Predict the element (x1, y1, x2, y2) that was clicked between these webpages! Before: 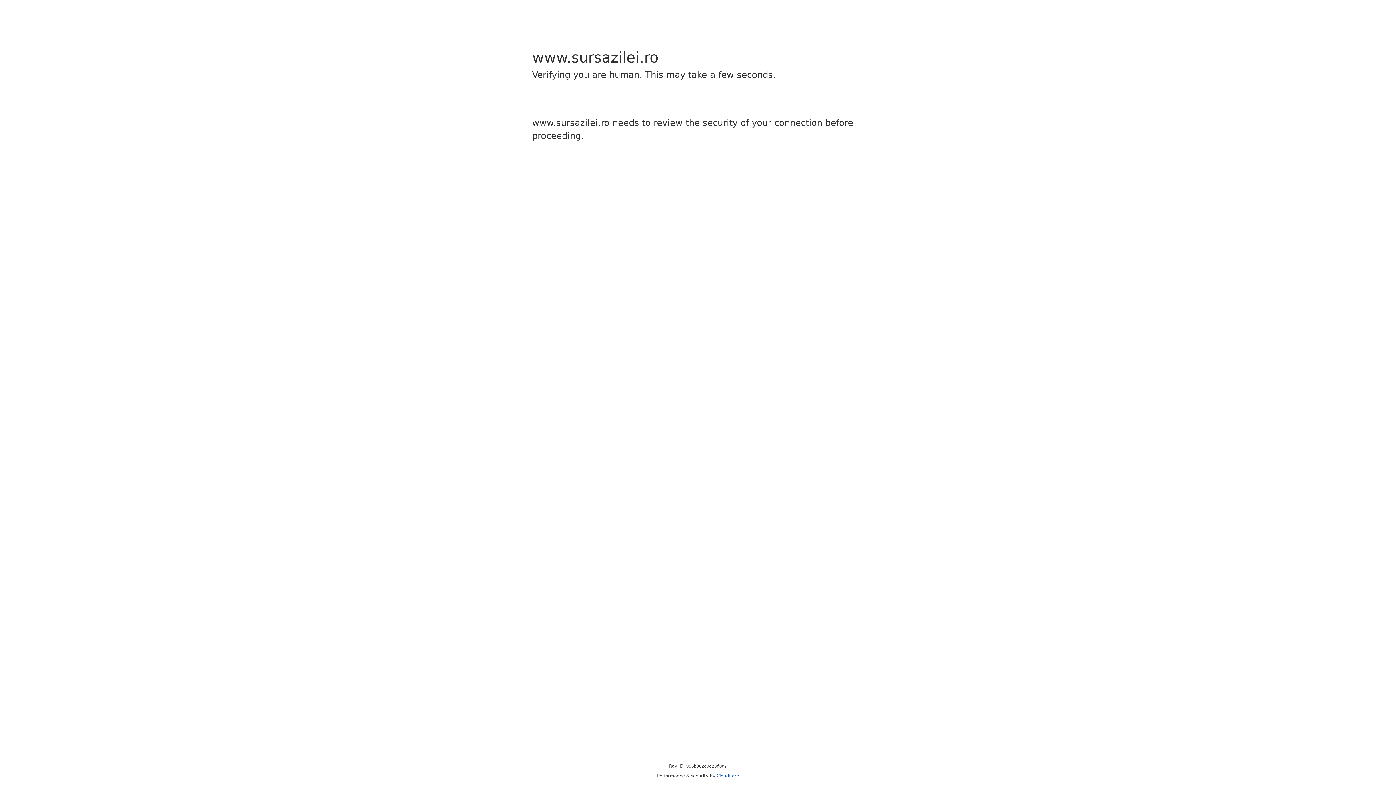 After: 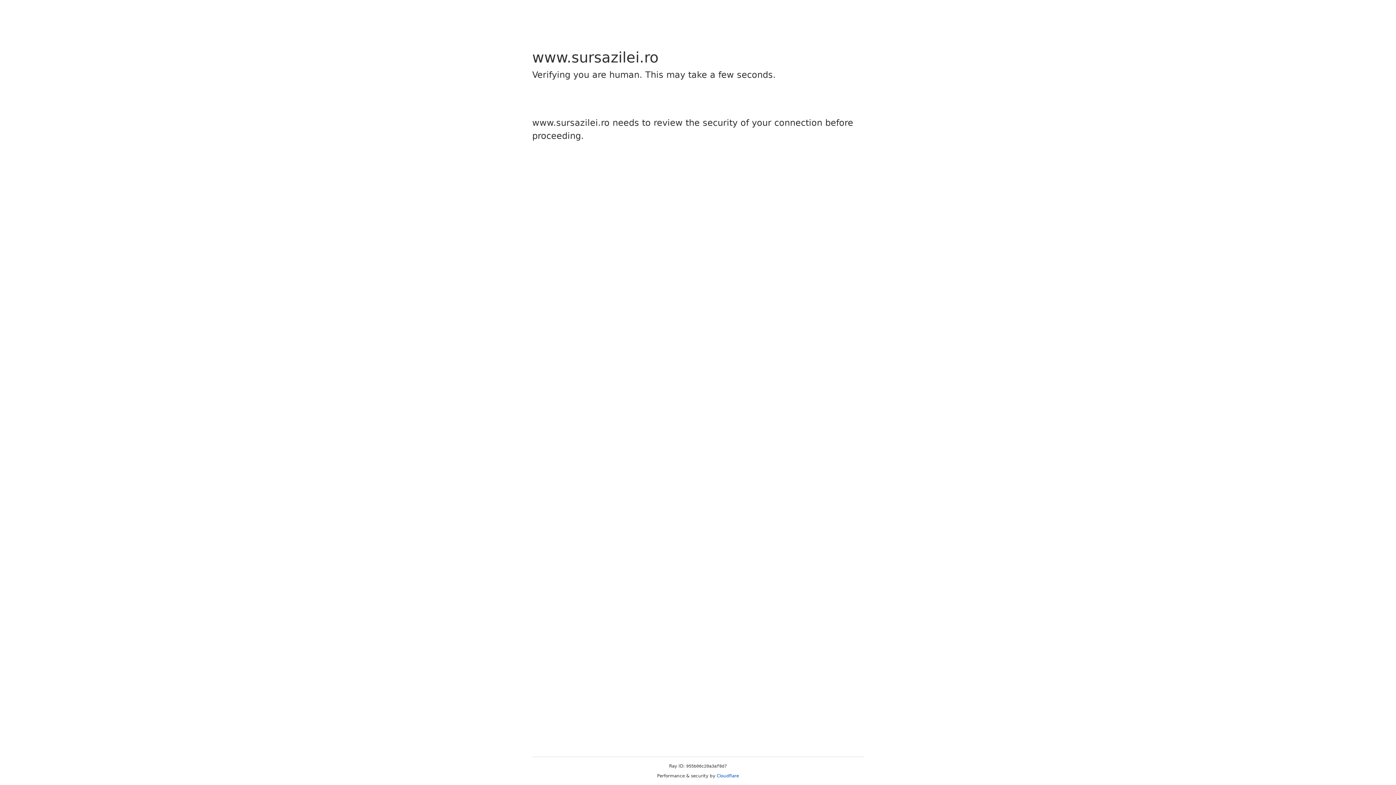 Action: bbox: (716, 773, 739, 778) label: Cloudflare